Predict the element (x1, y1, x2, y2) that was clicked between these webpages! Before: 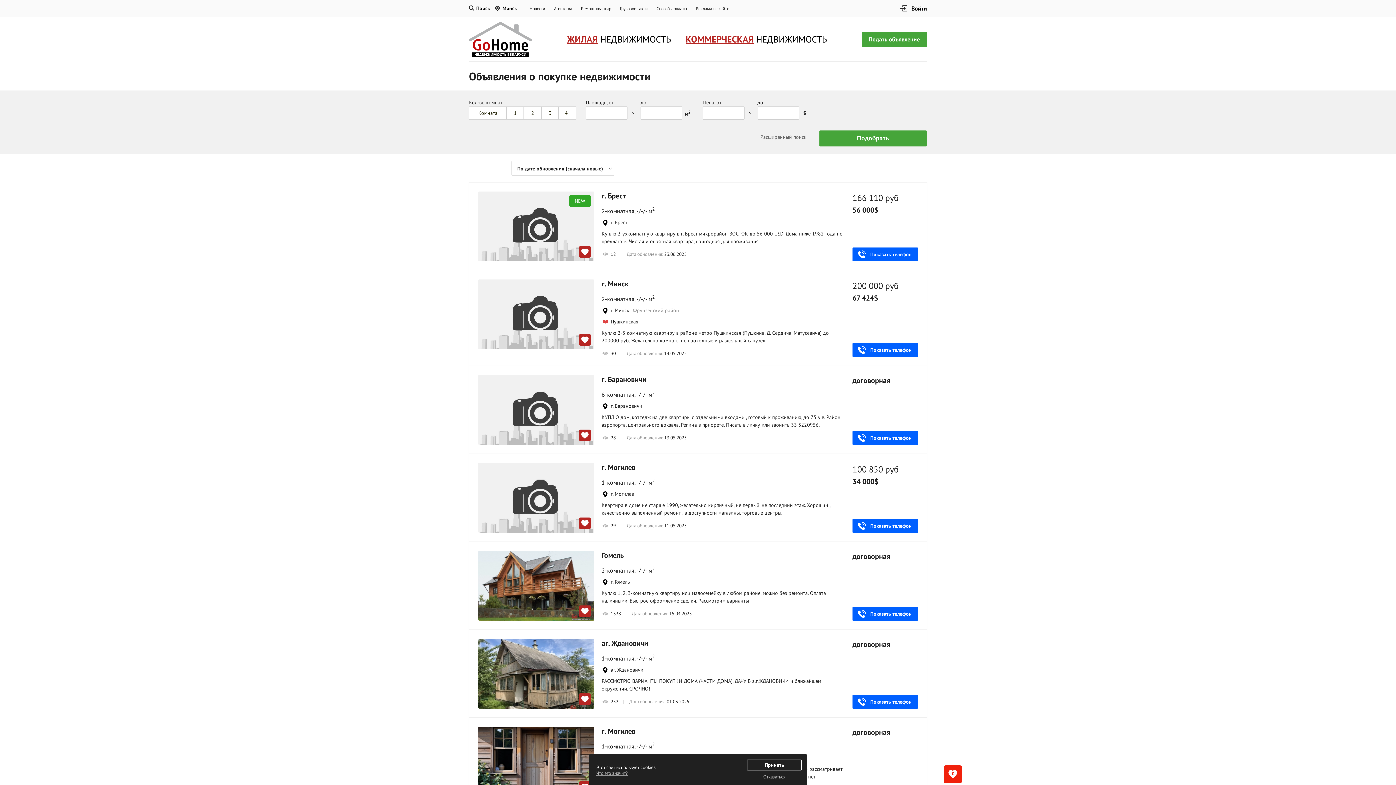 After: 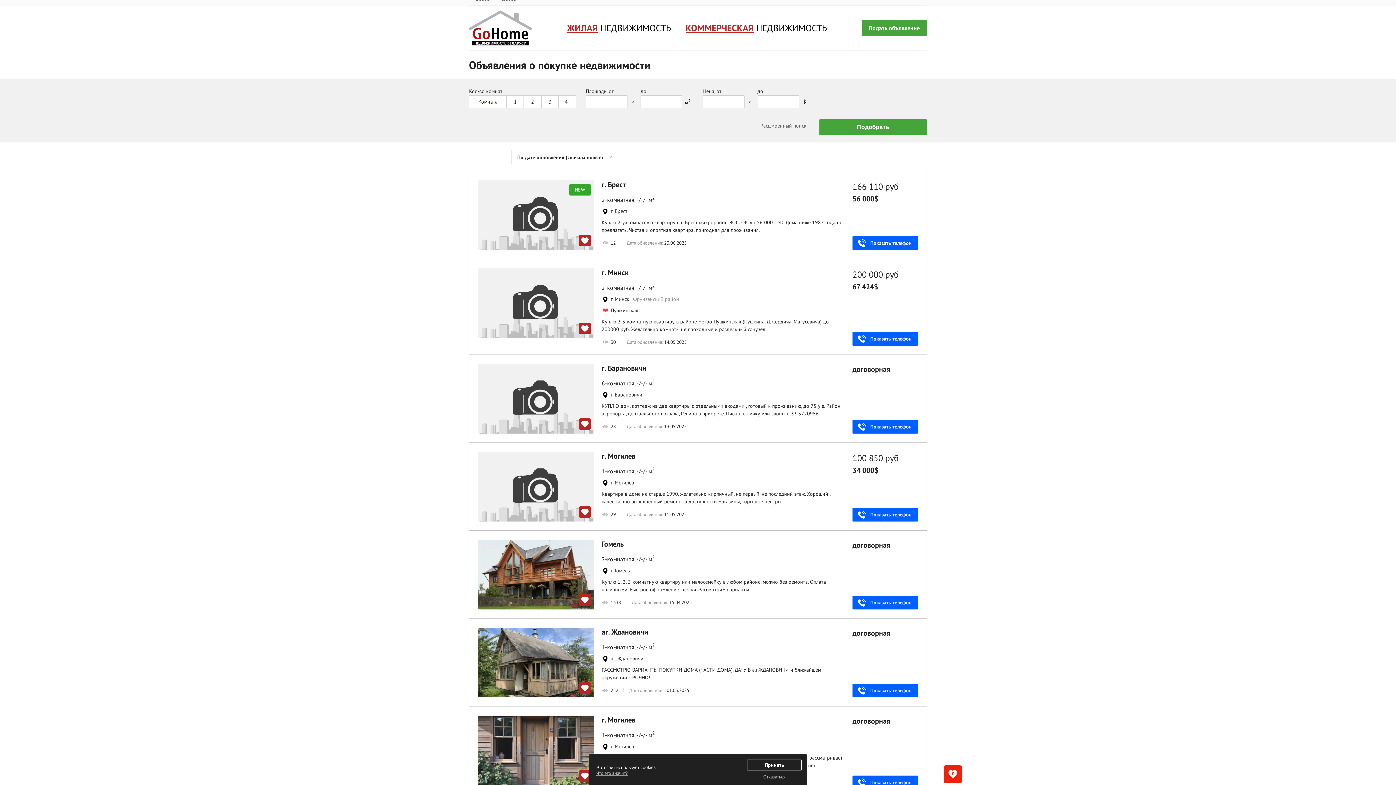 Action: bbox: (478, 727, 594, 797)